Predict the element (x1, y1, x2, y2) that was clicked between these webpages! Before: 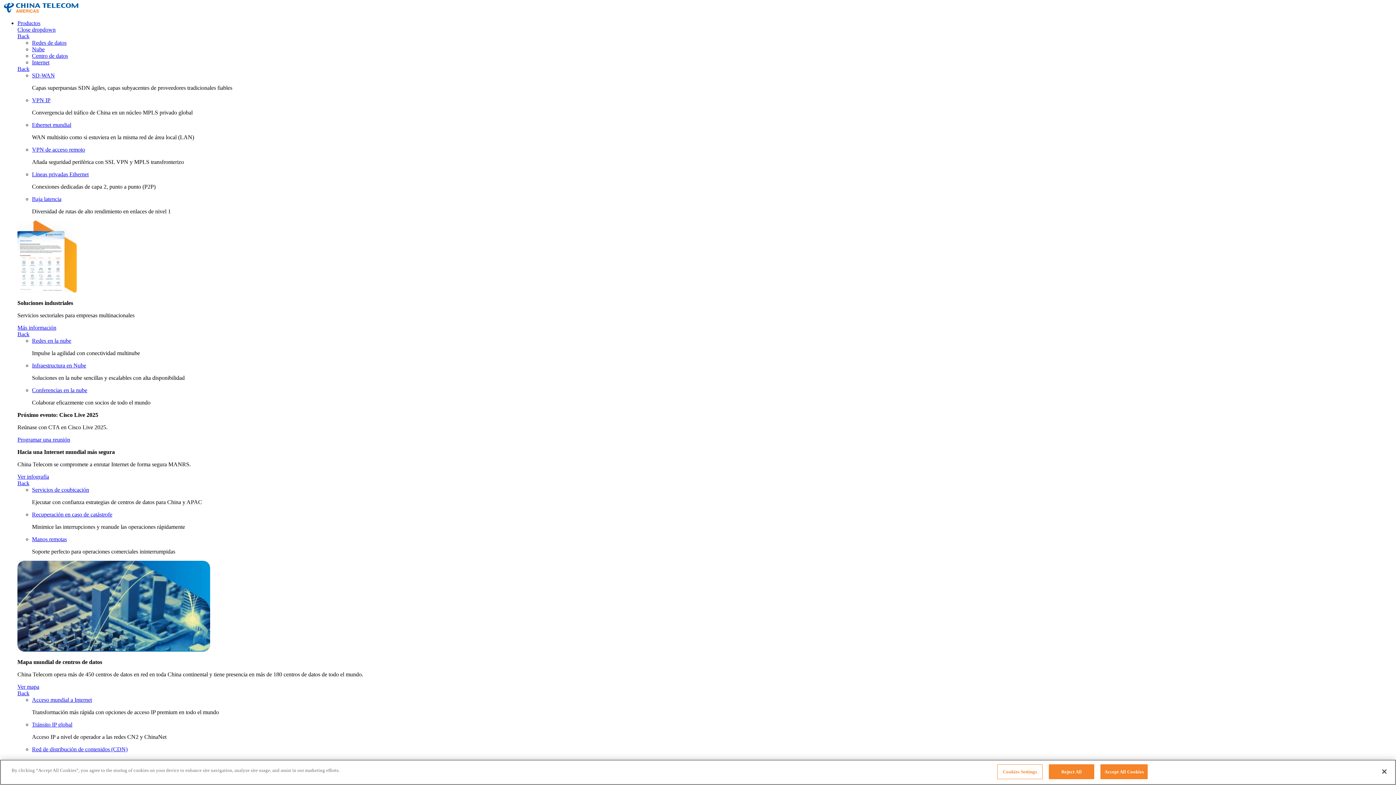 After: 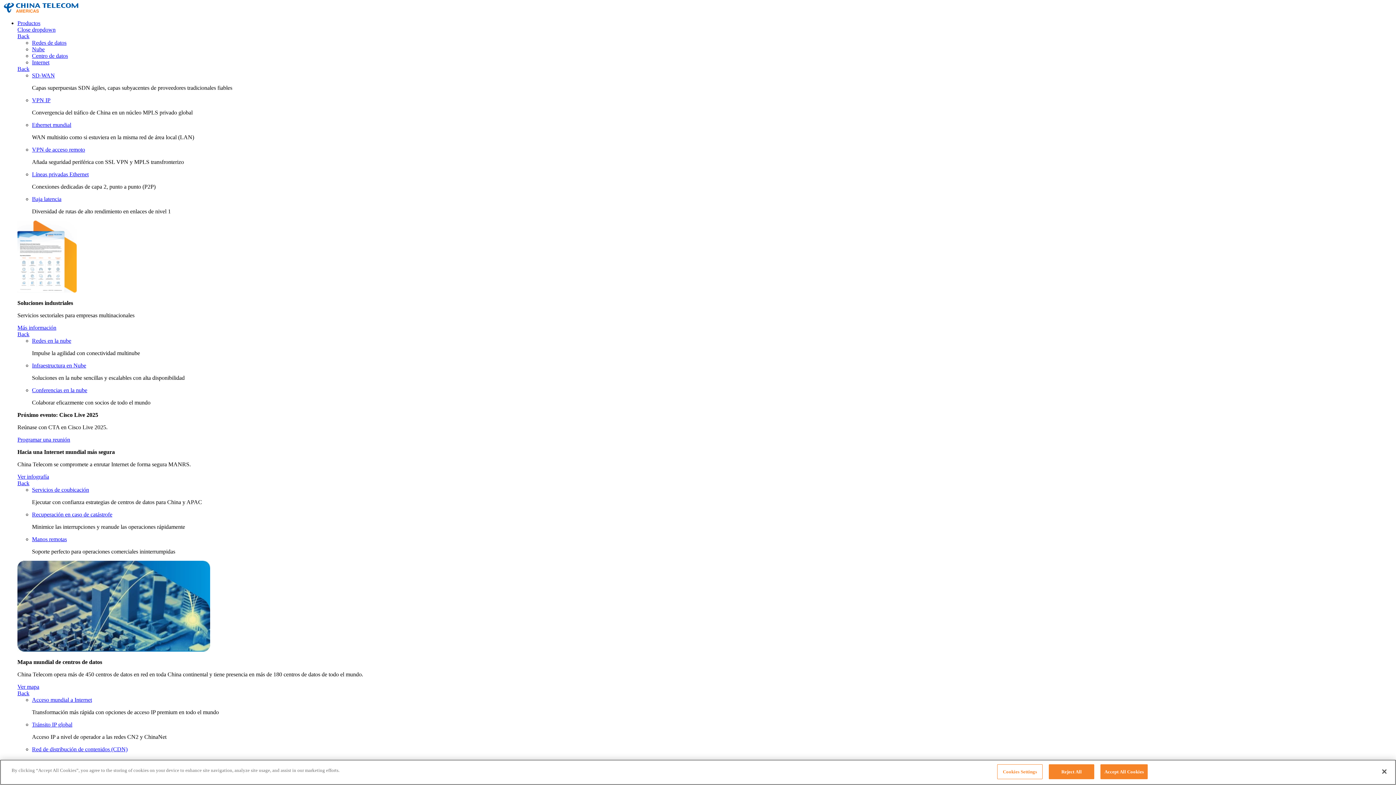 Action: label: VPN de acceso remoto bbox: (32, 146, 85, 152)